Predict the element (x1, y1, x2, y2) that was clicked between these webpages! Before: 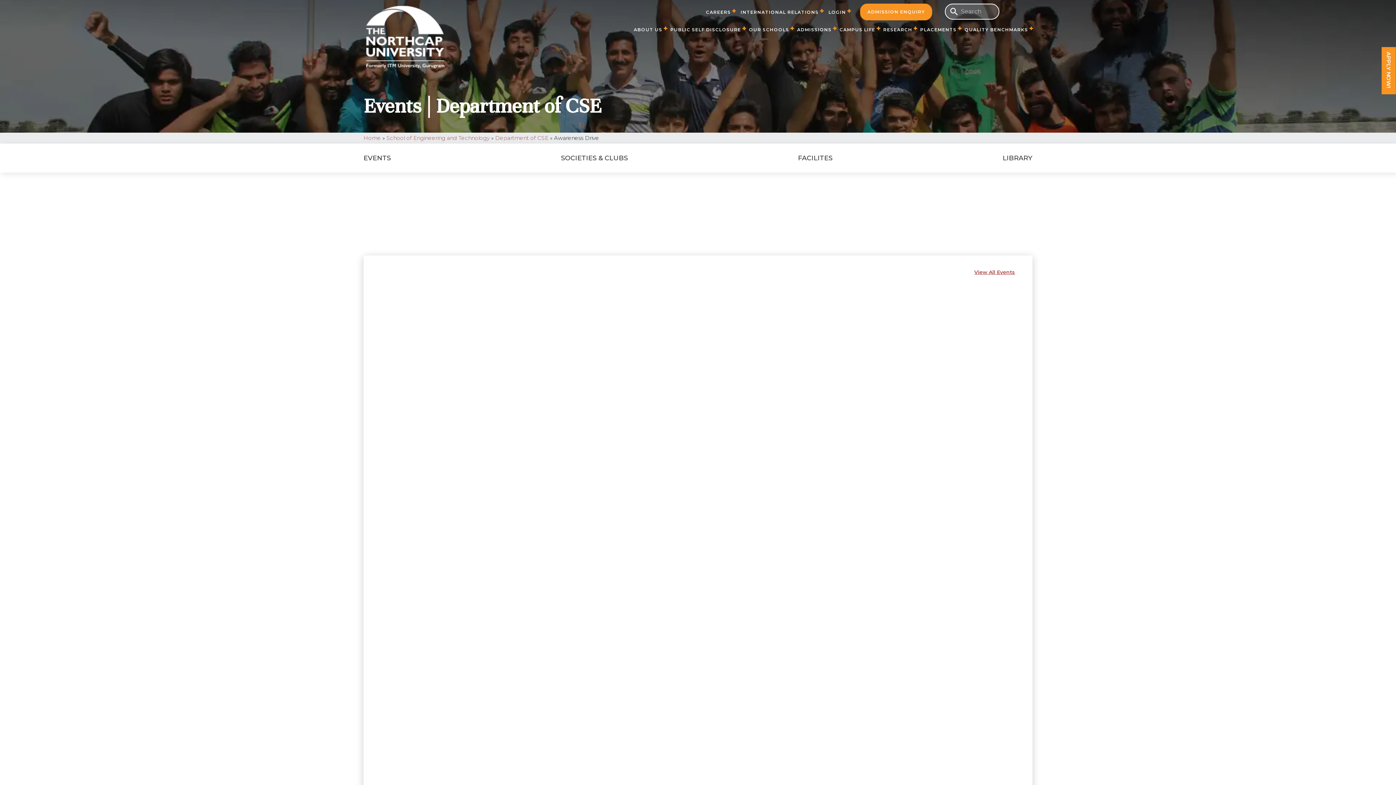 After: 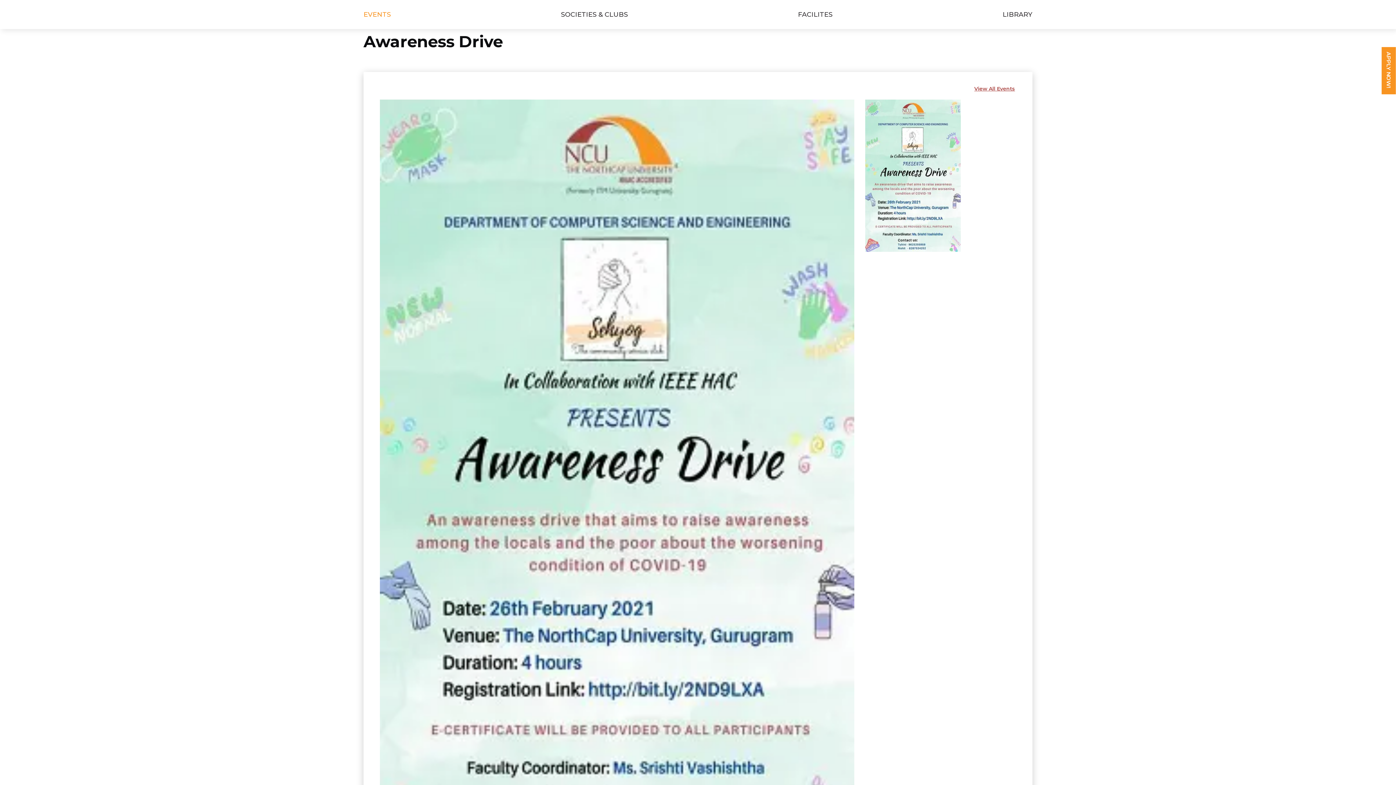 Action: bbox: (363, 150, 390, 165) label: EVENTS